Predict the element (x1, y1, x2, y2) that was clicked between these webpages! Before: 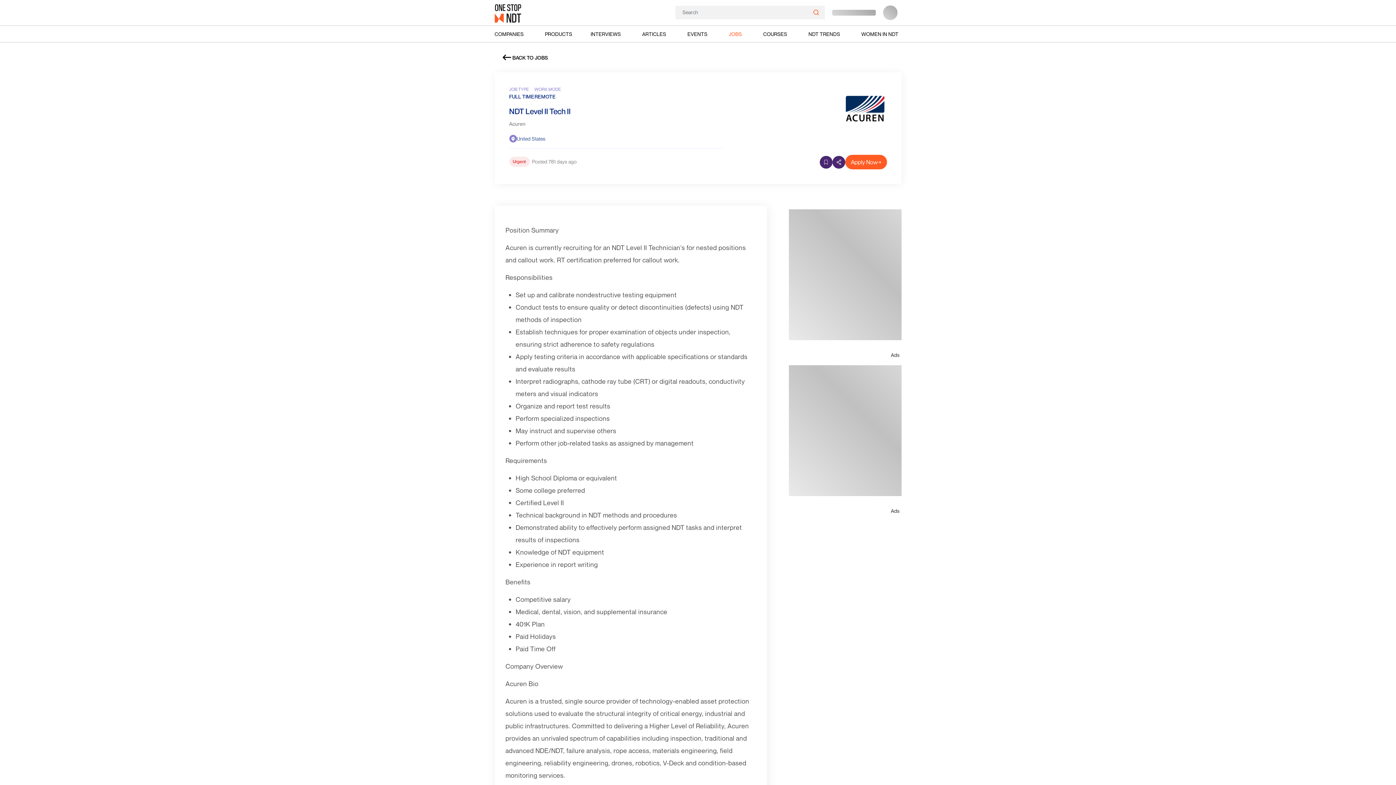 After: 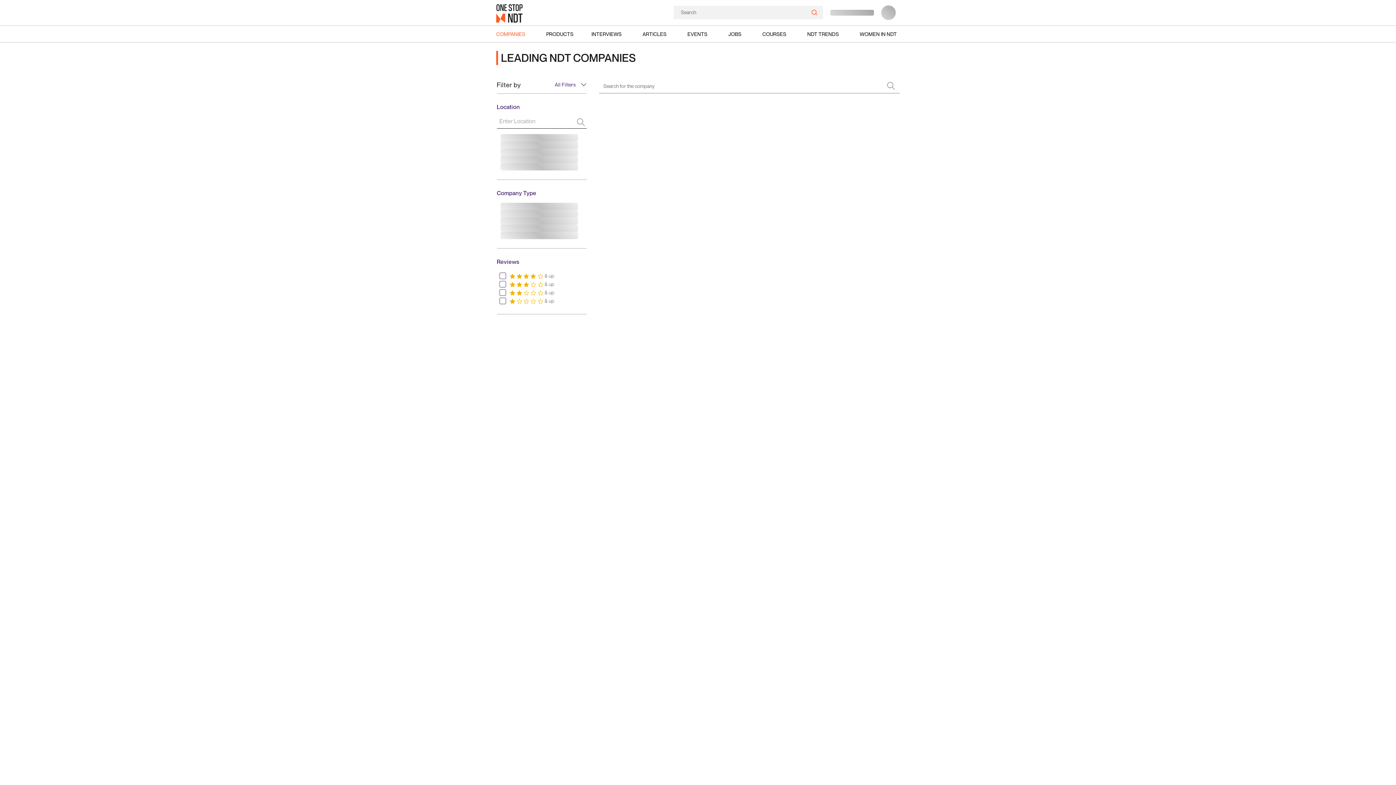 Action: label: COMPANIES bbox: (494, 28, 526, 39)